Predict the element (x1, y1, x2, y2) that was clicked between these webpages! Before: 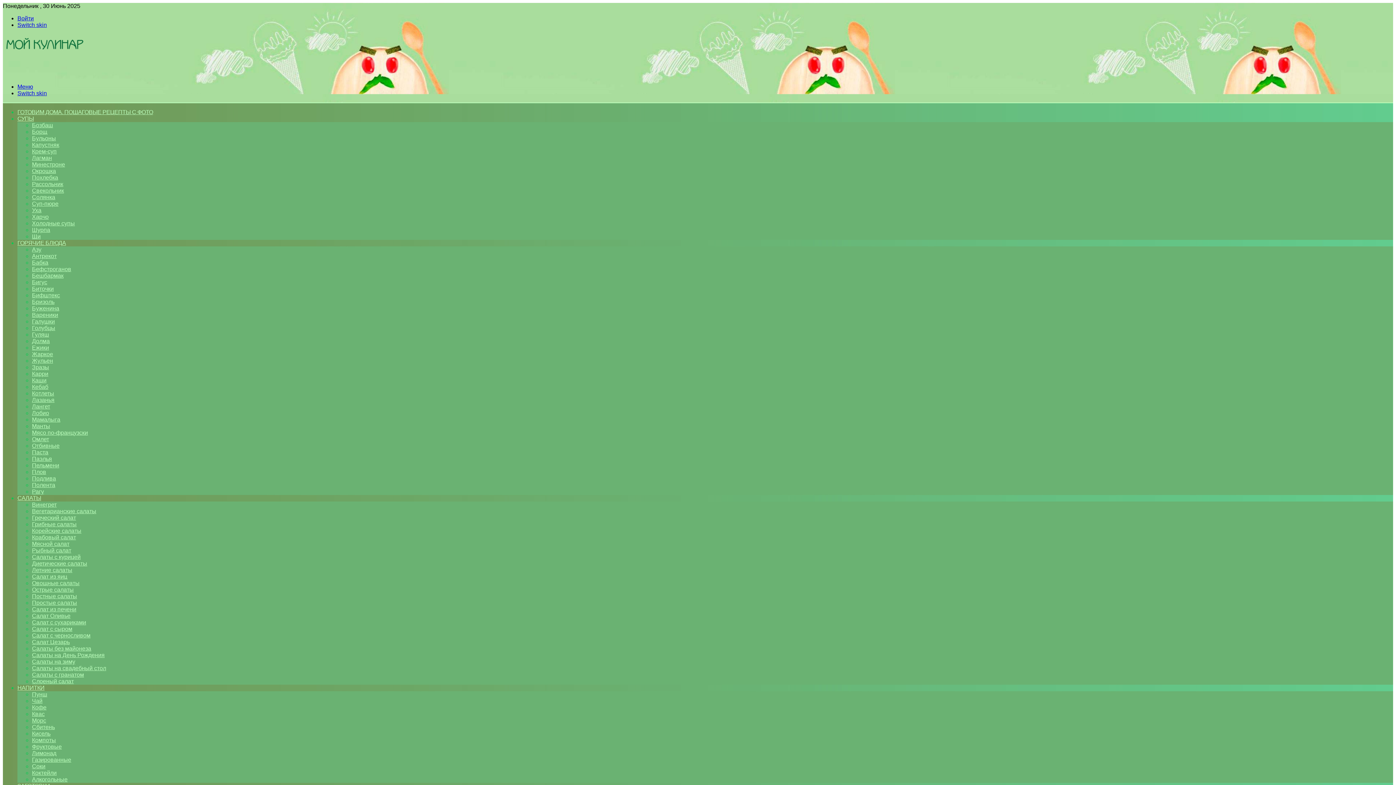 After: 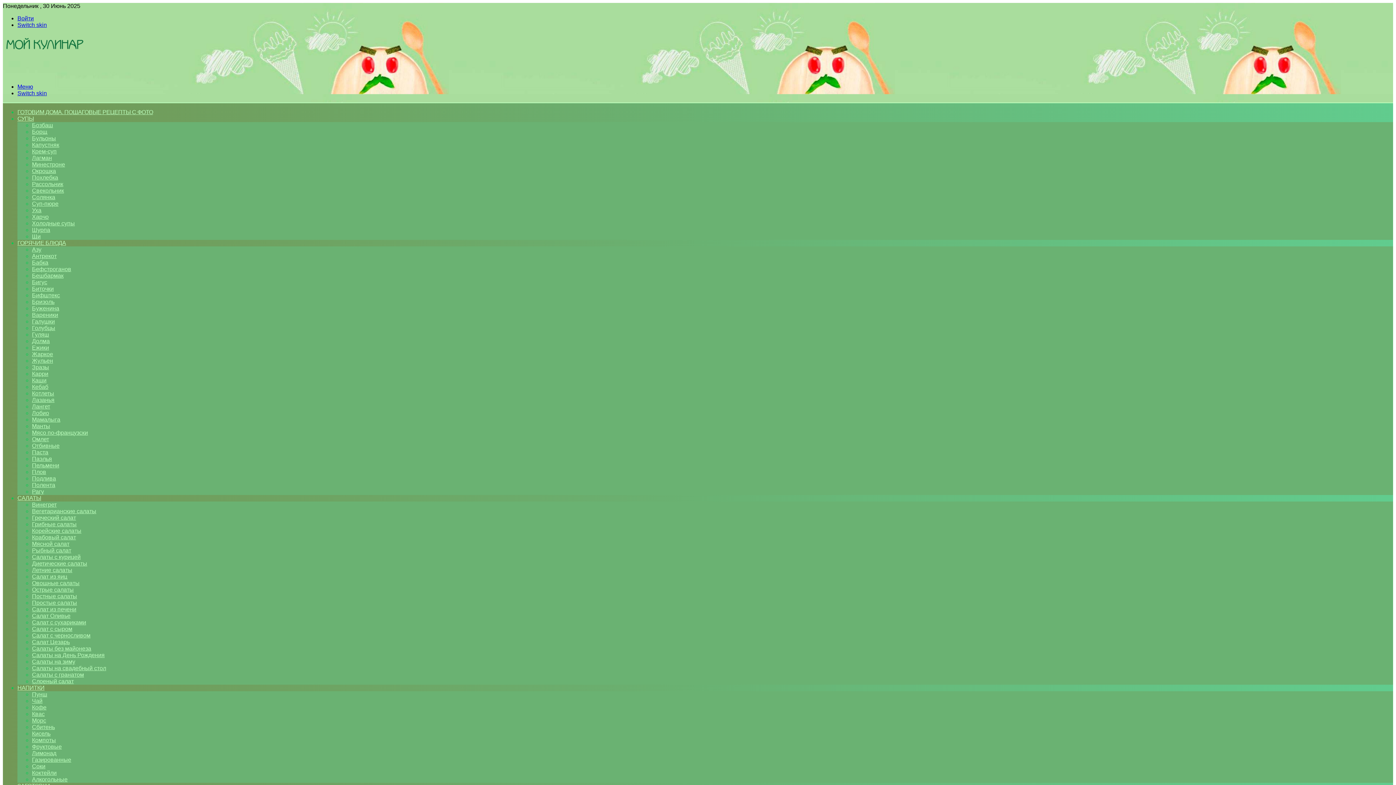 Action: bbox: (32, 488, 44, 494) label: Рагу